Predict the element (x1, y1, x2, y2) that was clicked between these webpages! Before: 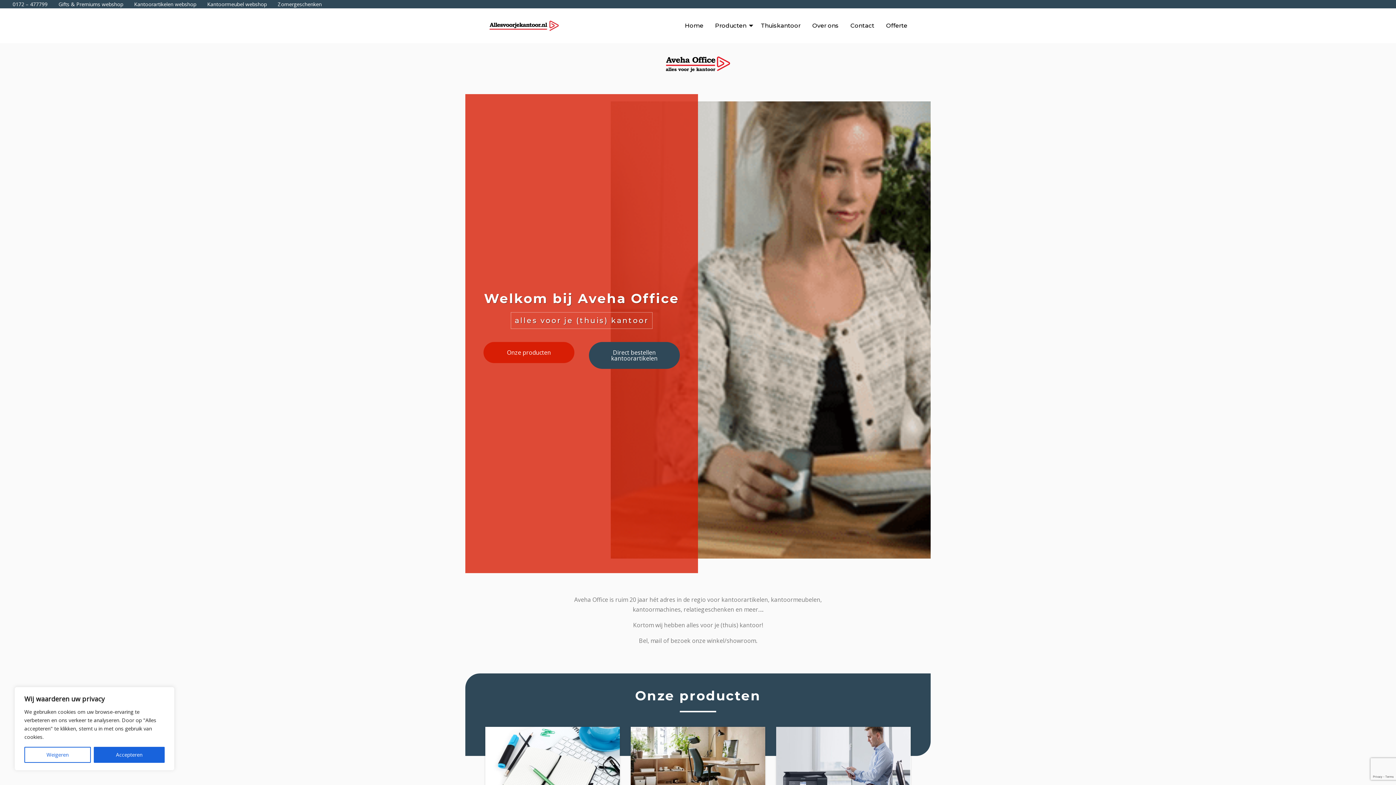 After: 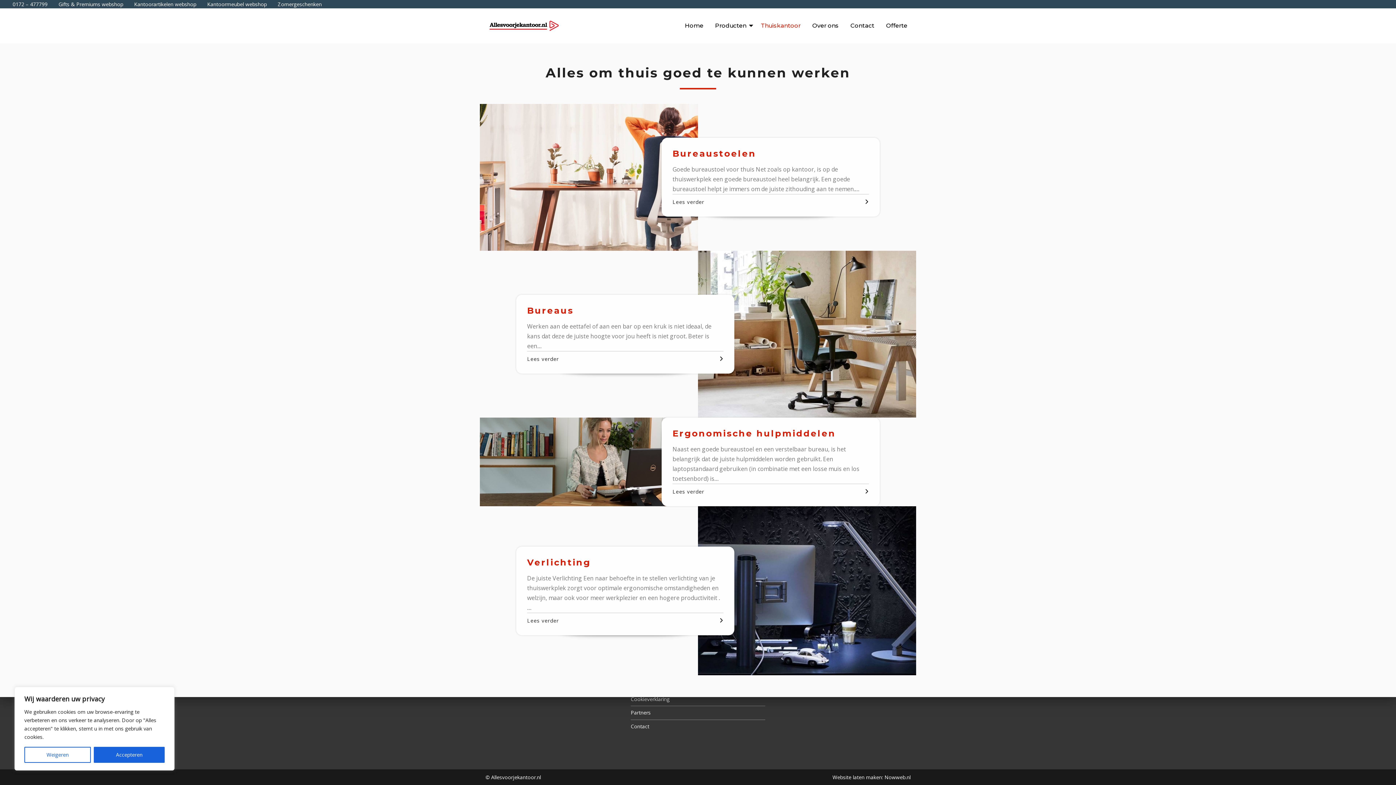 Action: label: Thuiskantoor bbox: (755, 18, 806, 32)